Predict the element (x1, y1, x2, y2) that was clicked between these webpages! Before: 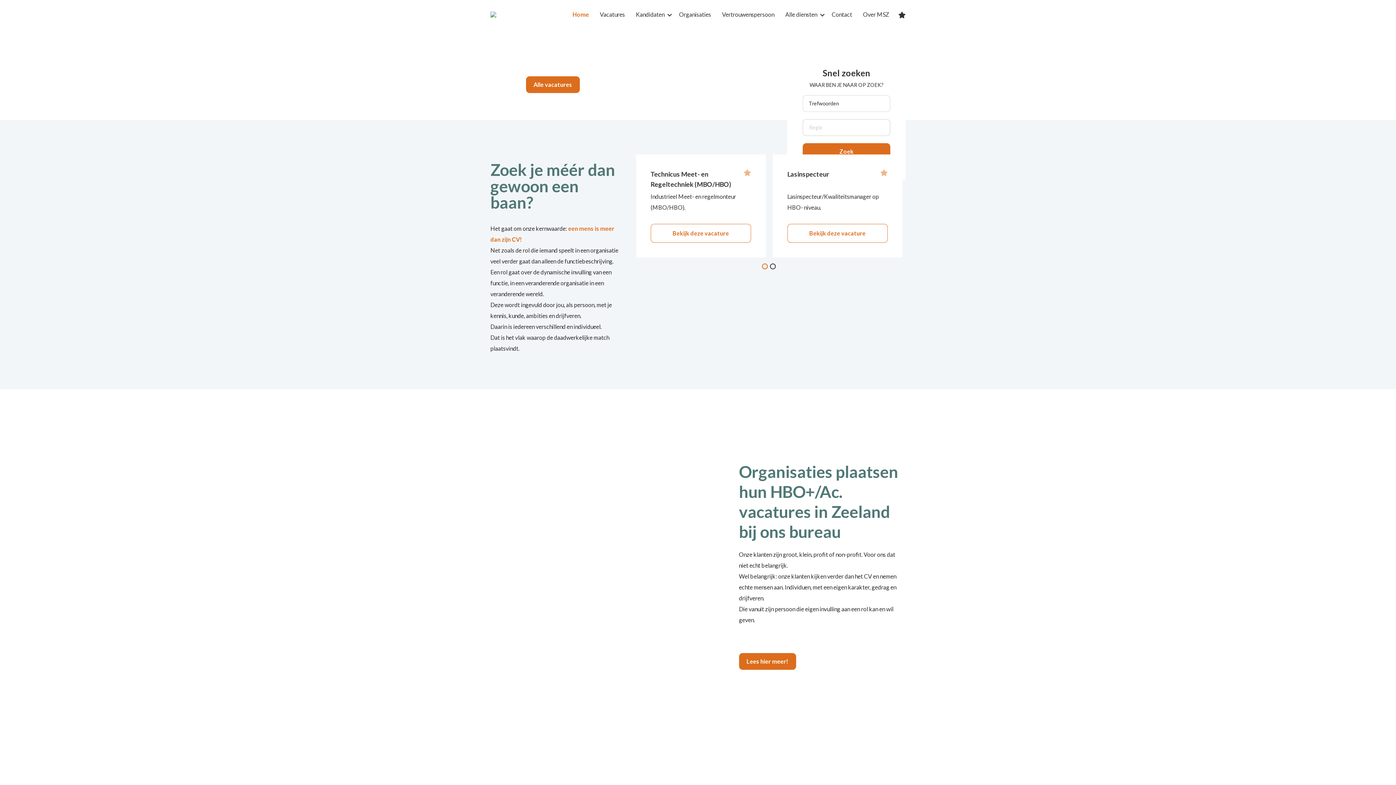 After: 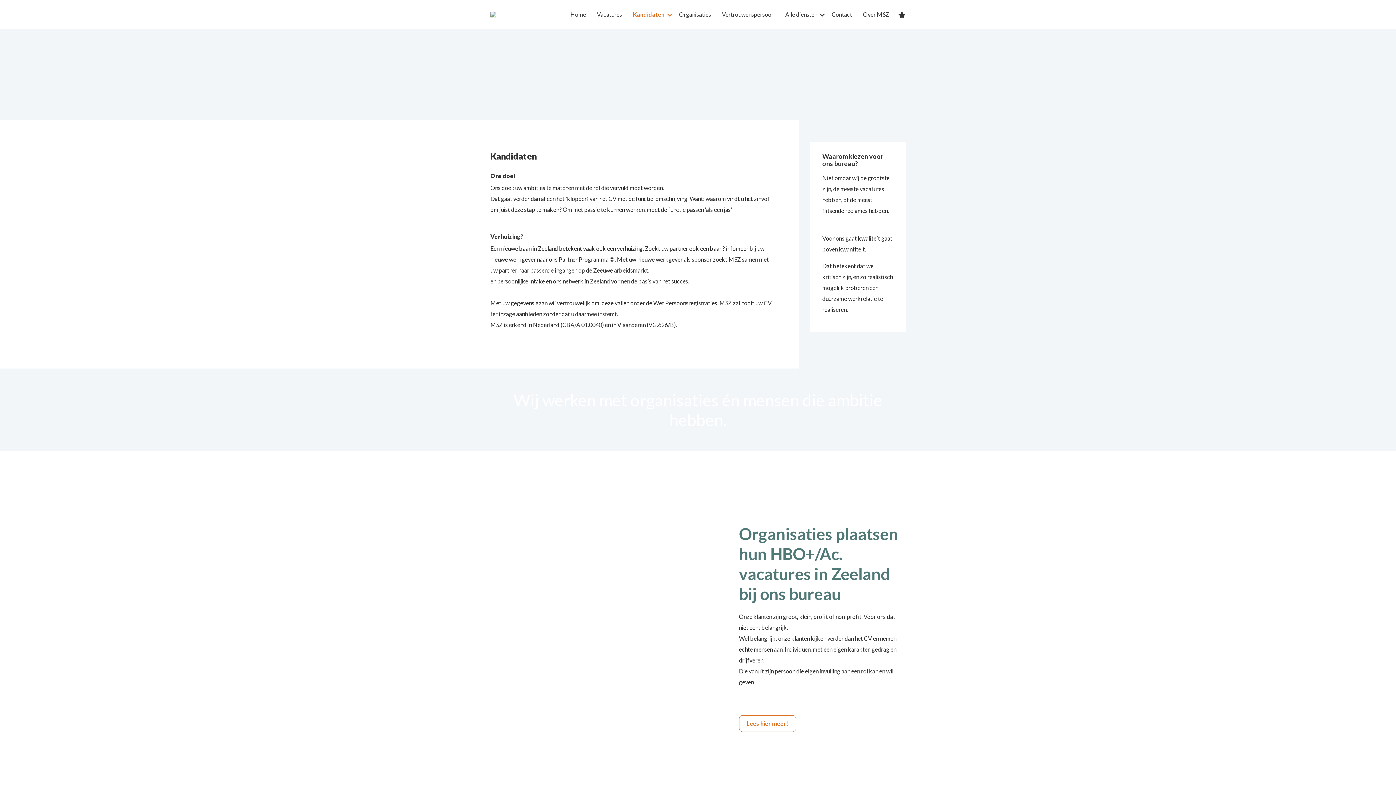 Action: bbox: (630, 0, 670, 29) label: Kandidaten